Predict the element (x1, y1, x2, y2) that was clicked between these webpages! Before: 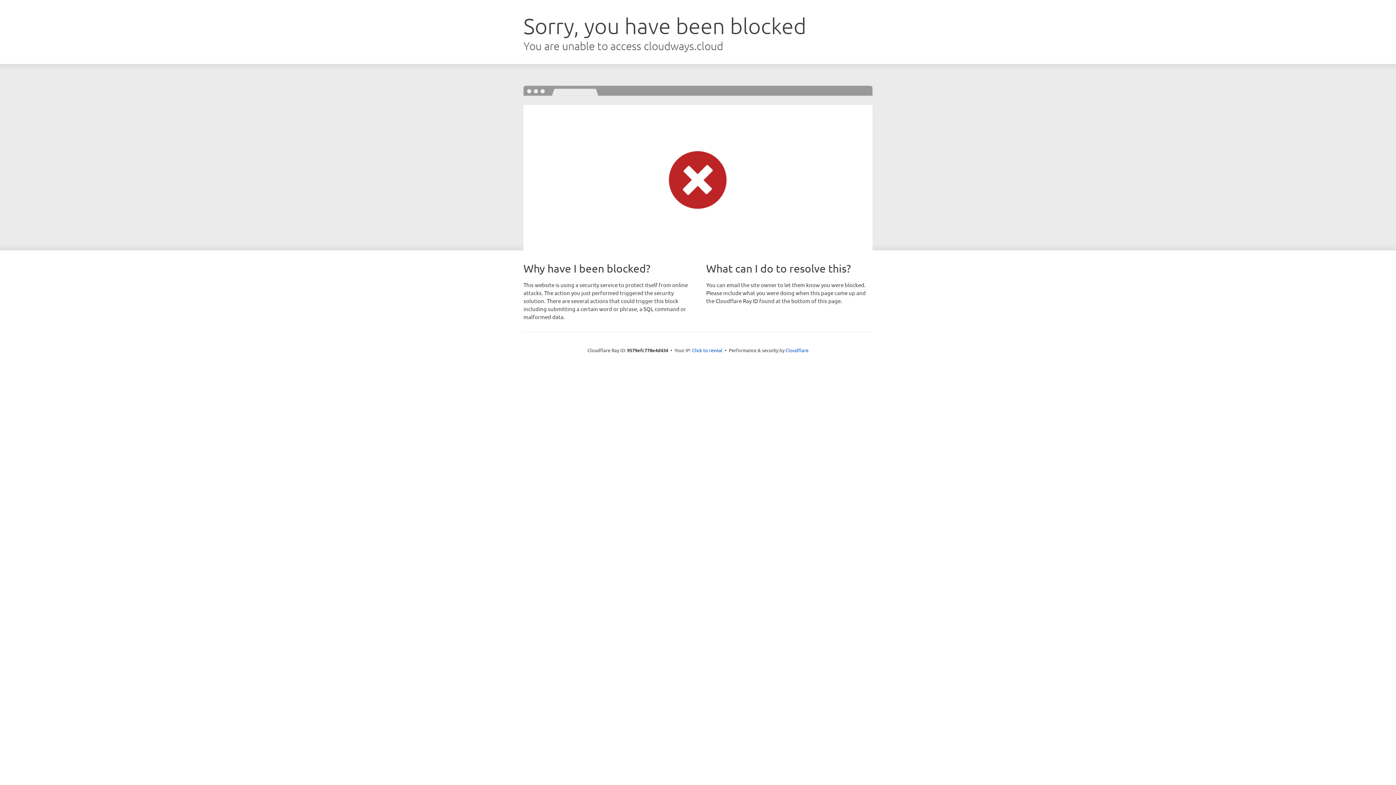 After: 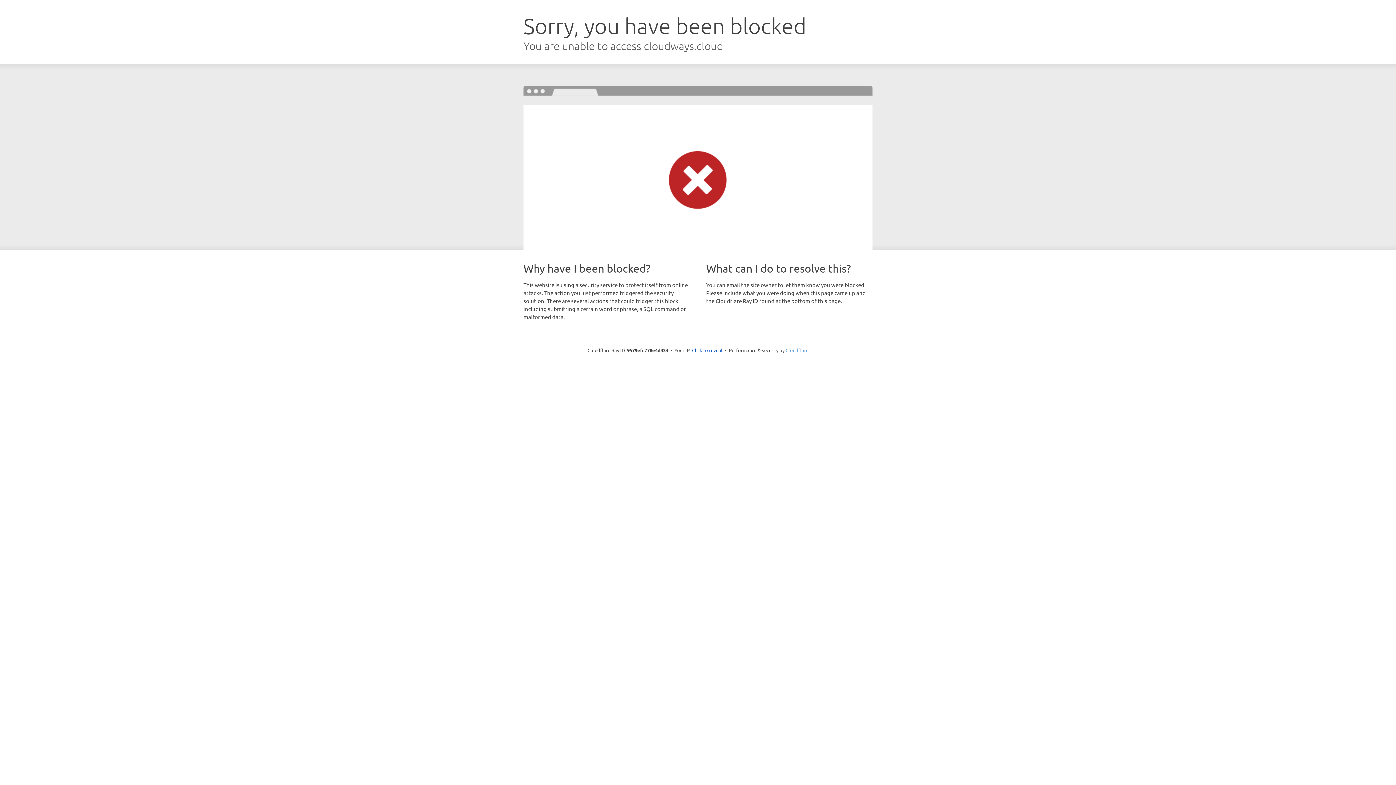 Action: bbox: (785, 347, 808, 353) label: Cloudflare